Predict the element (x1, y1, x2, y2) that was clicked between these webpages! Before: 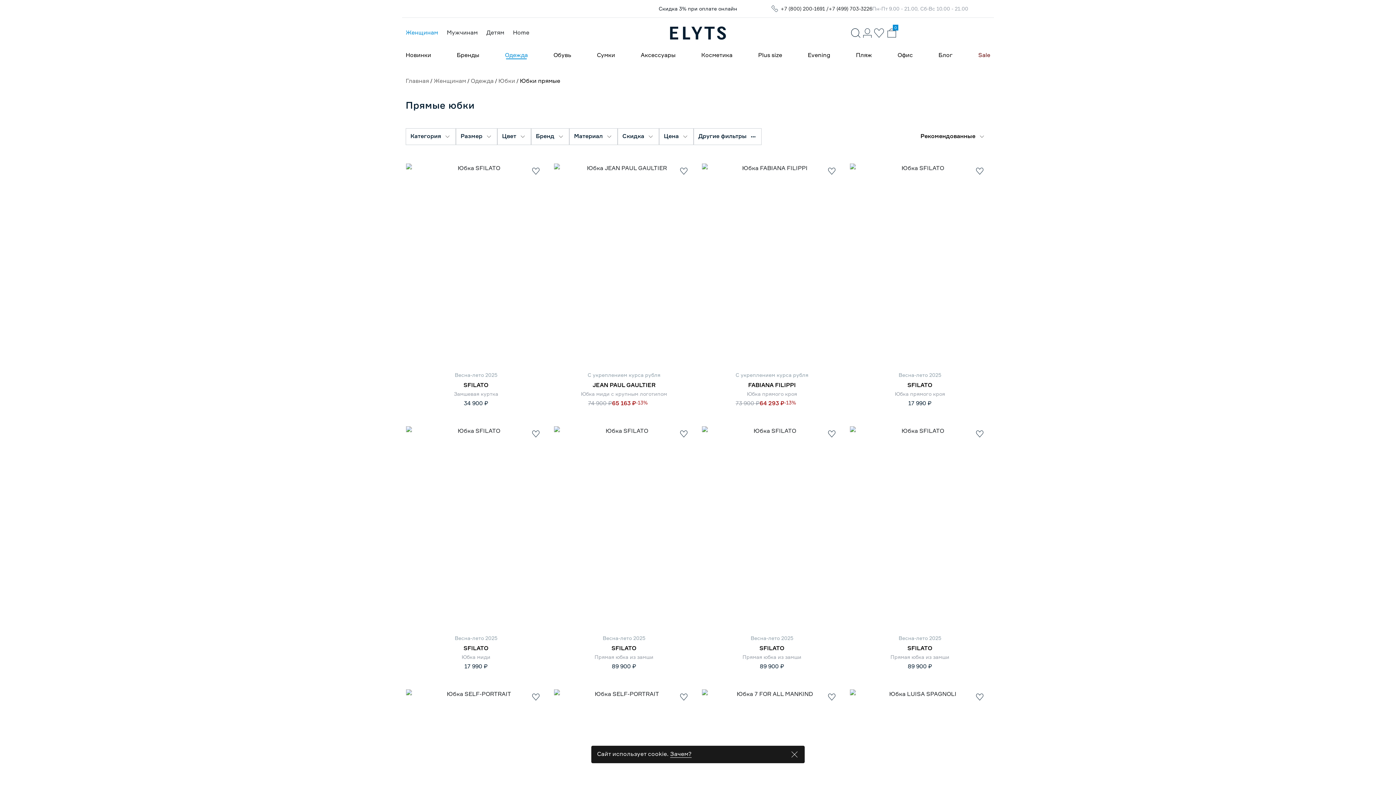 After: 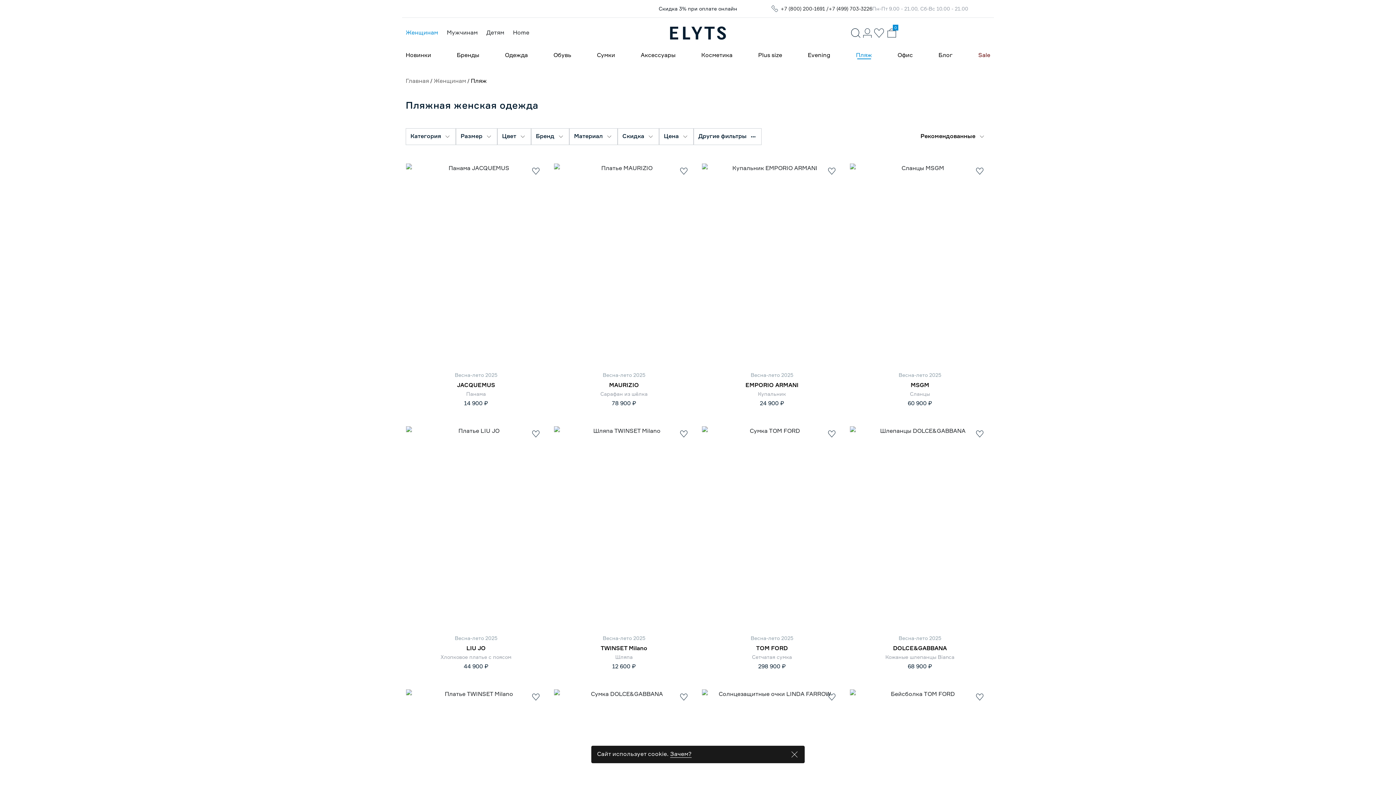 Action: label: Пляж bbox: (856, 51, 872, 58)